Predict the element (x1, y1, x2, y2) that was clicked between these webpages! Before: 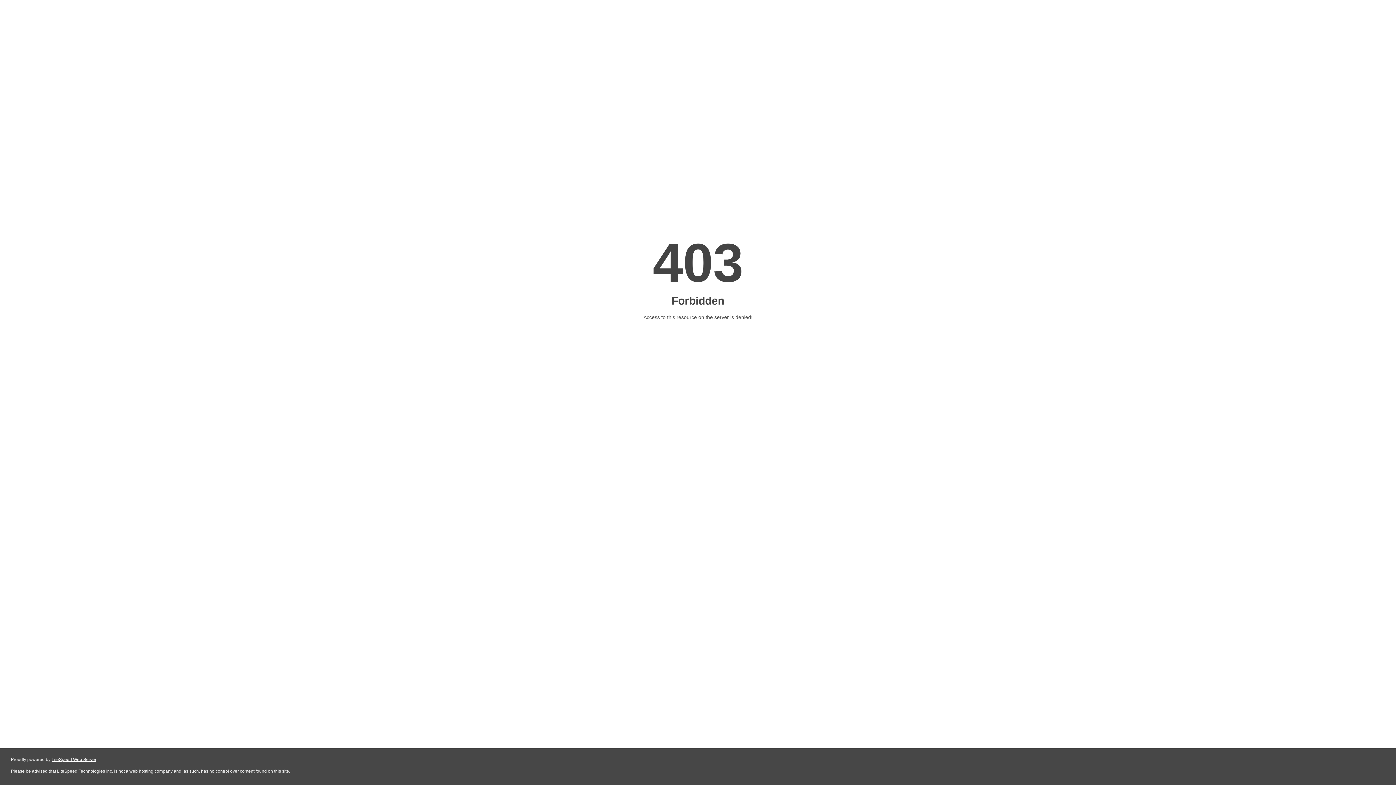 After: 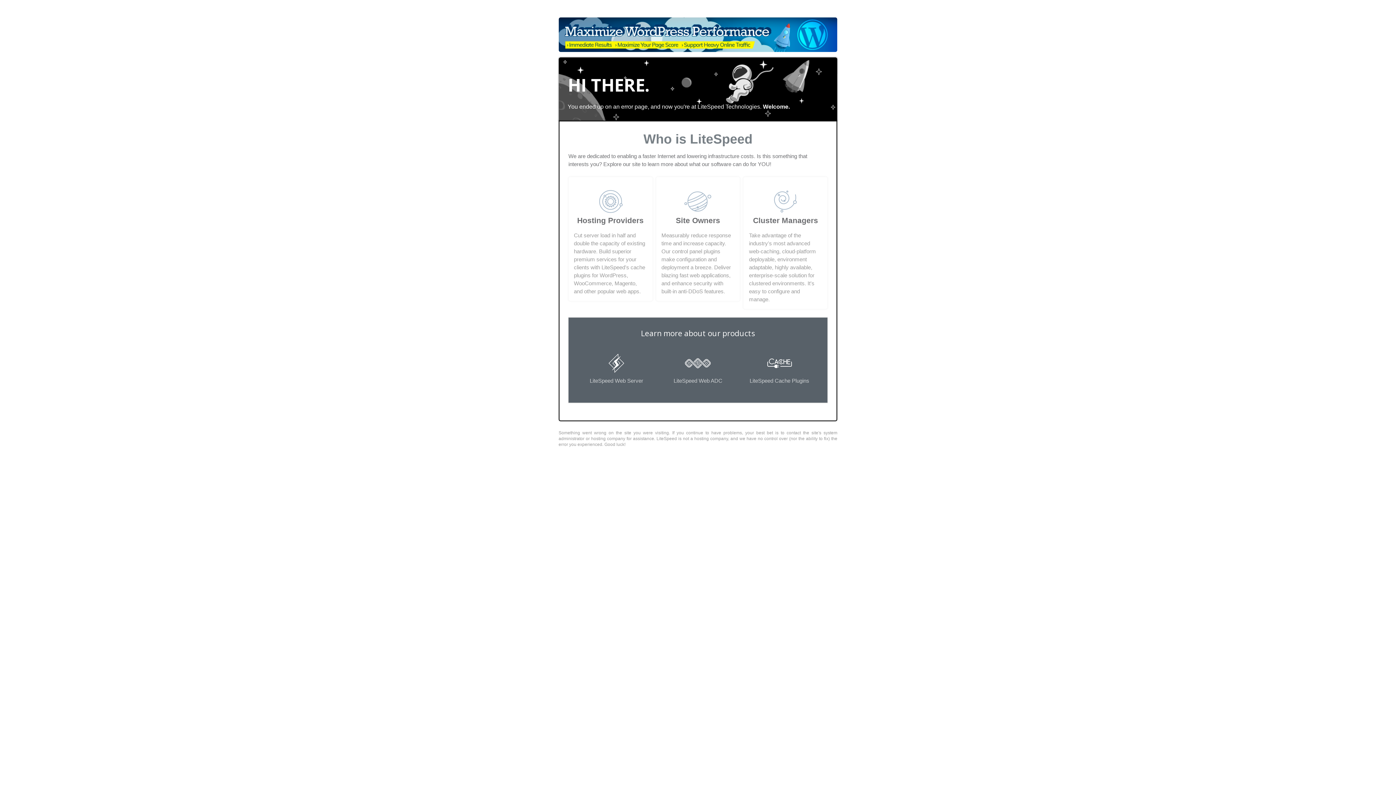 Action: bbox: (51, 757, 96, 762) label: LiteSpeed Web Server